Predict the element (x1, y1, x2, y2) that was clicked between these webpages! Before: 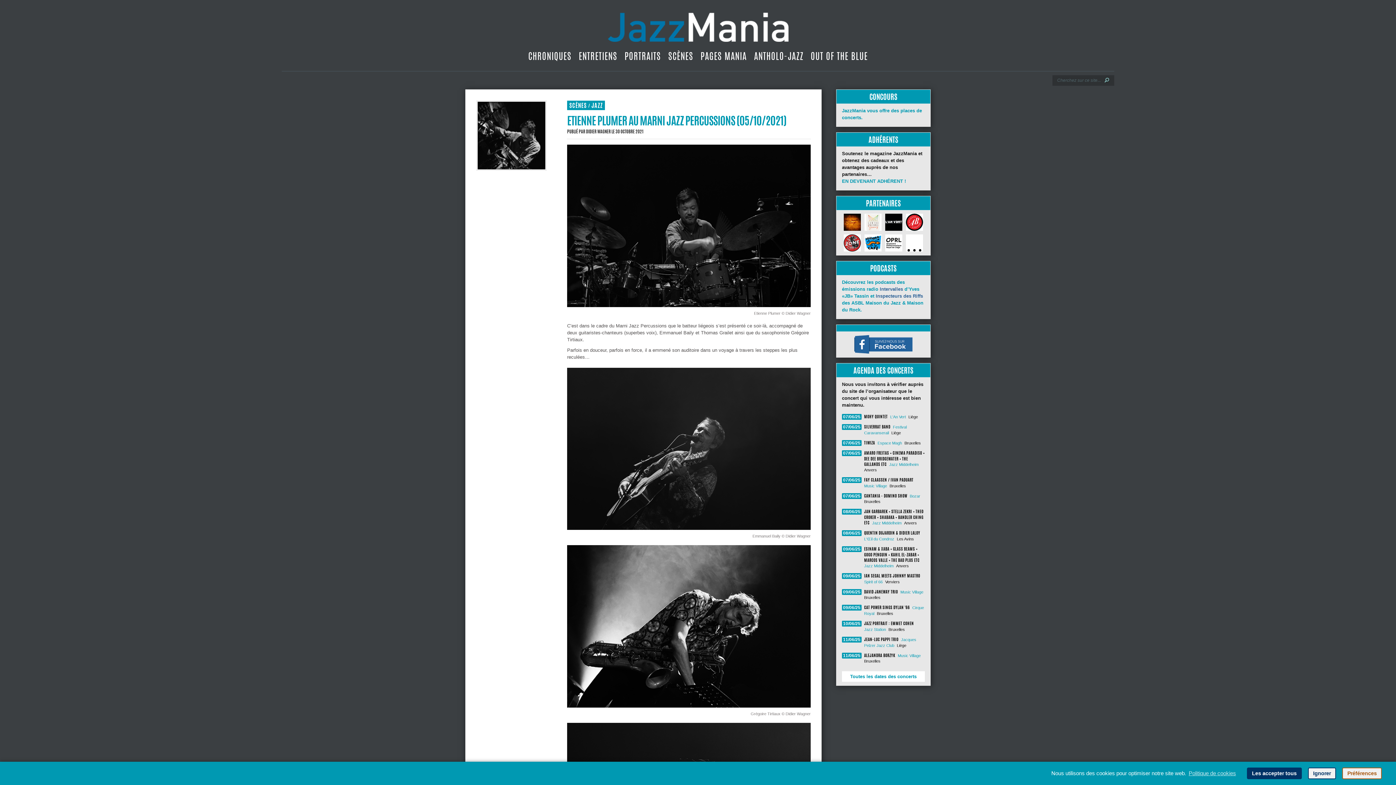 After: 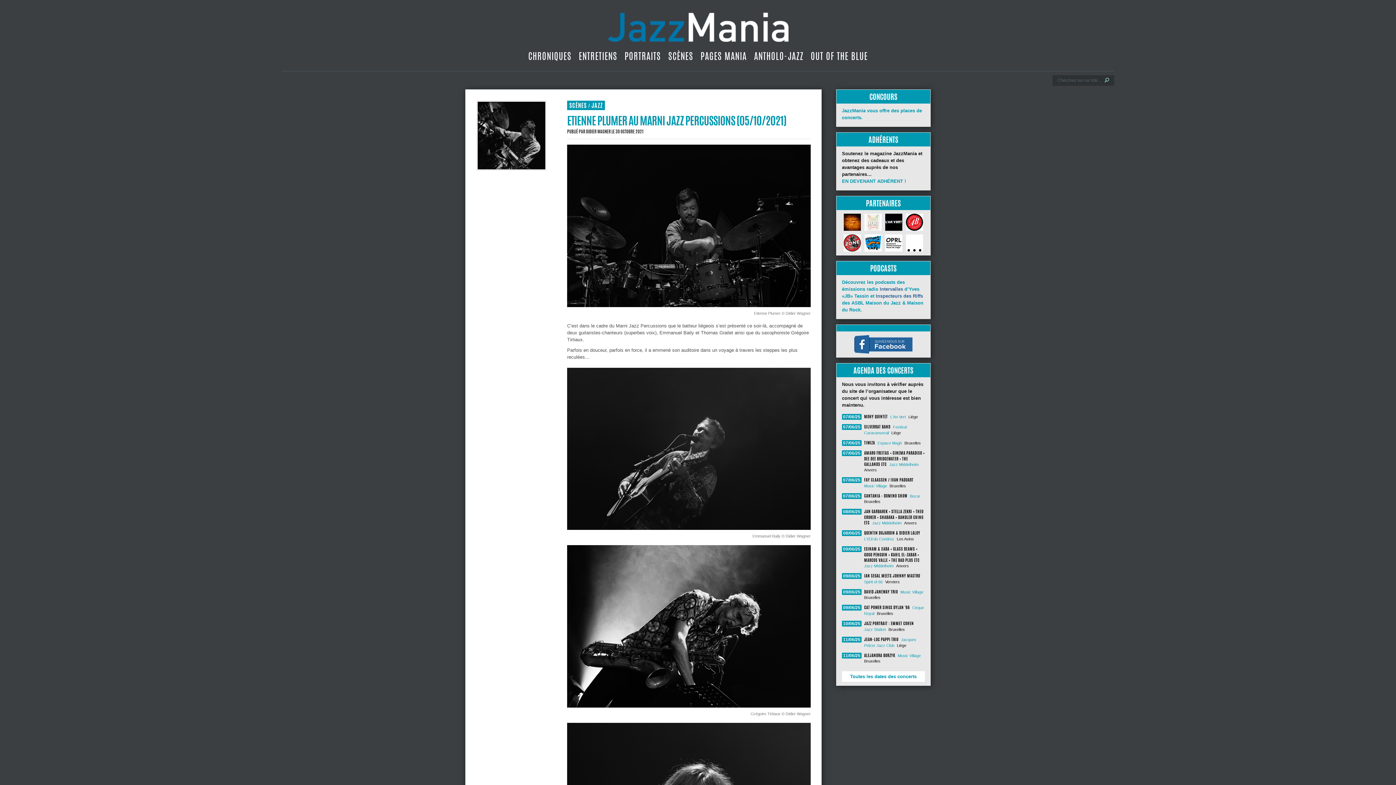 Action: label: Ignorer bbox: (1308, 768, 1336, 779)